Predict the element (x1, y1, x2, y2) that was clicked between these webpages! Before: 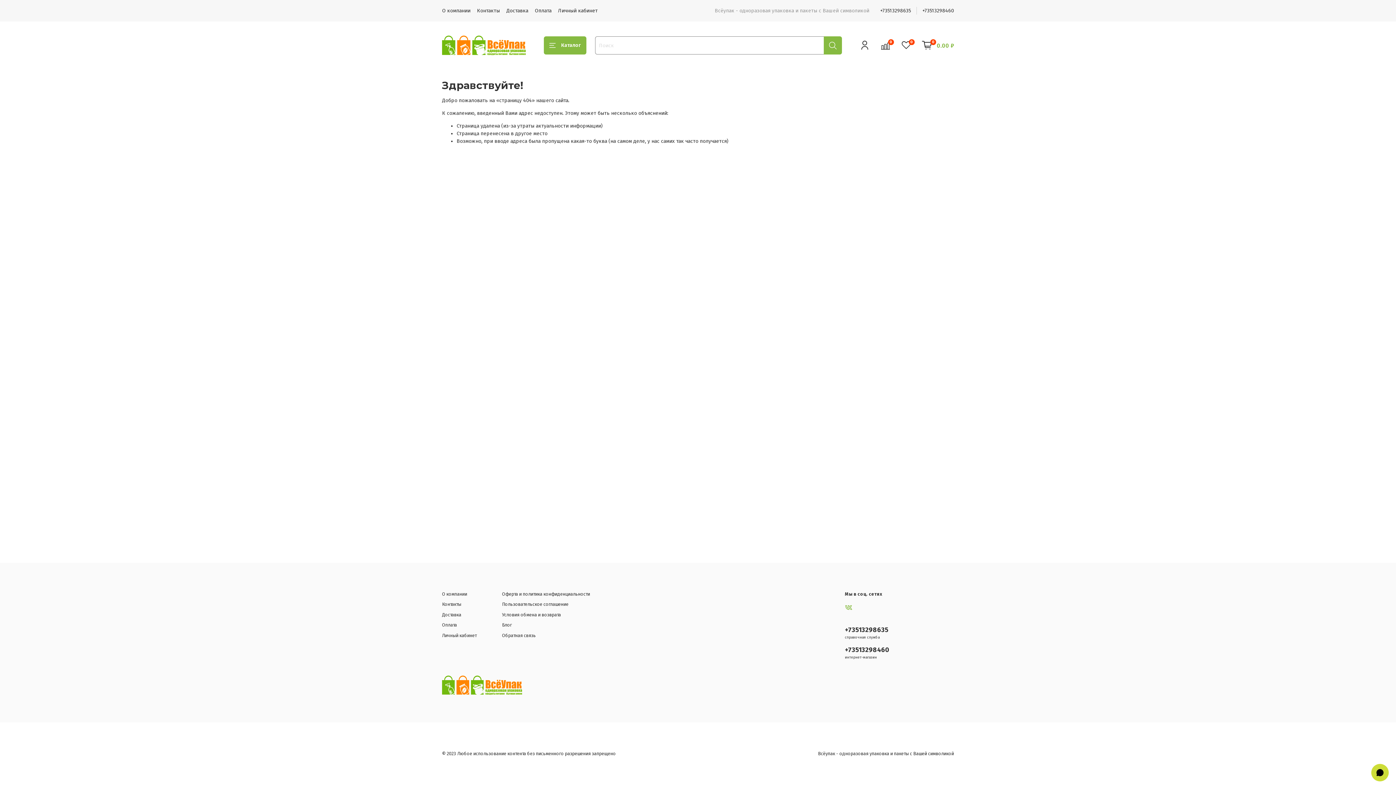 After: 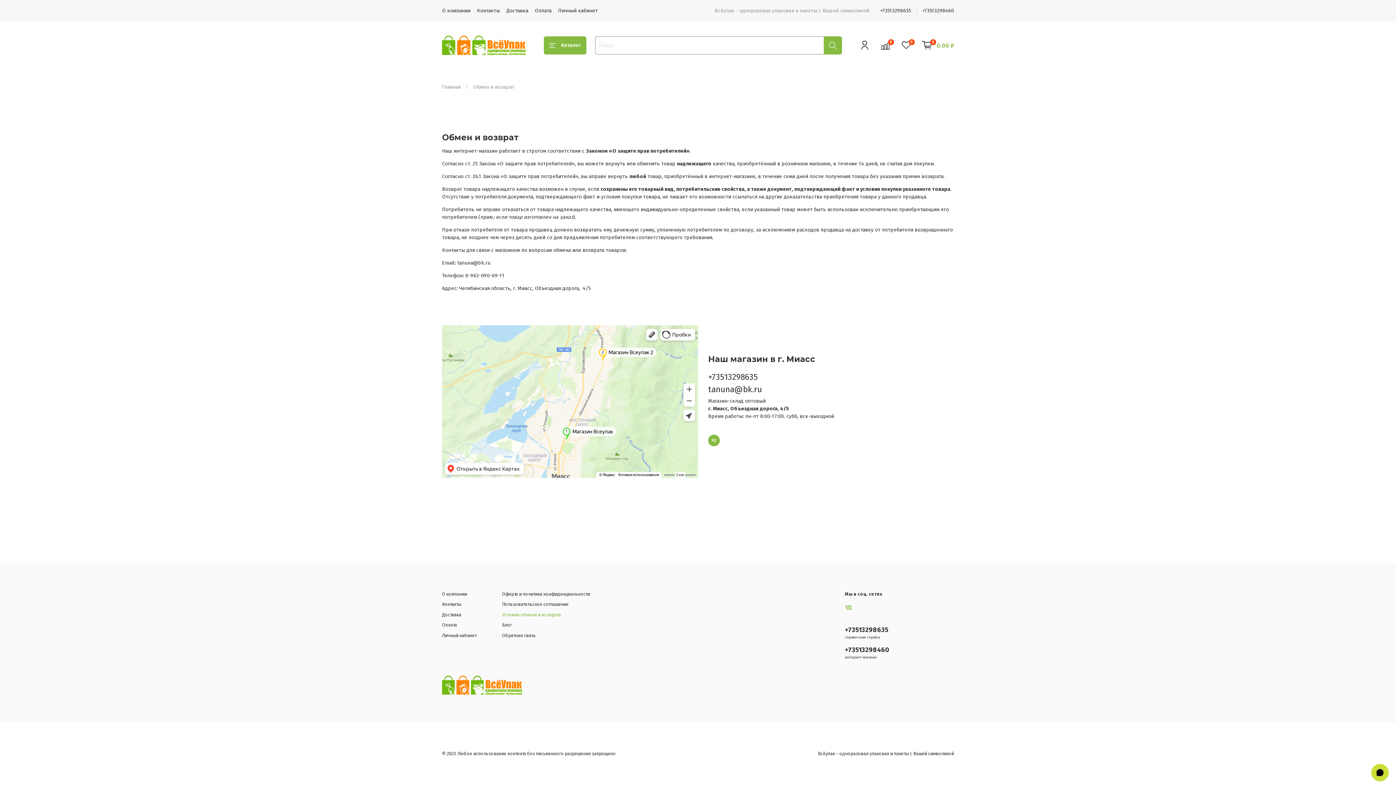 Action: label: Условия обмена и возврата bbox: (502, 611, 590, 618)